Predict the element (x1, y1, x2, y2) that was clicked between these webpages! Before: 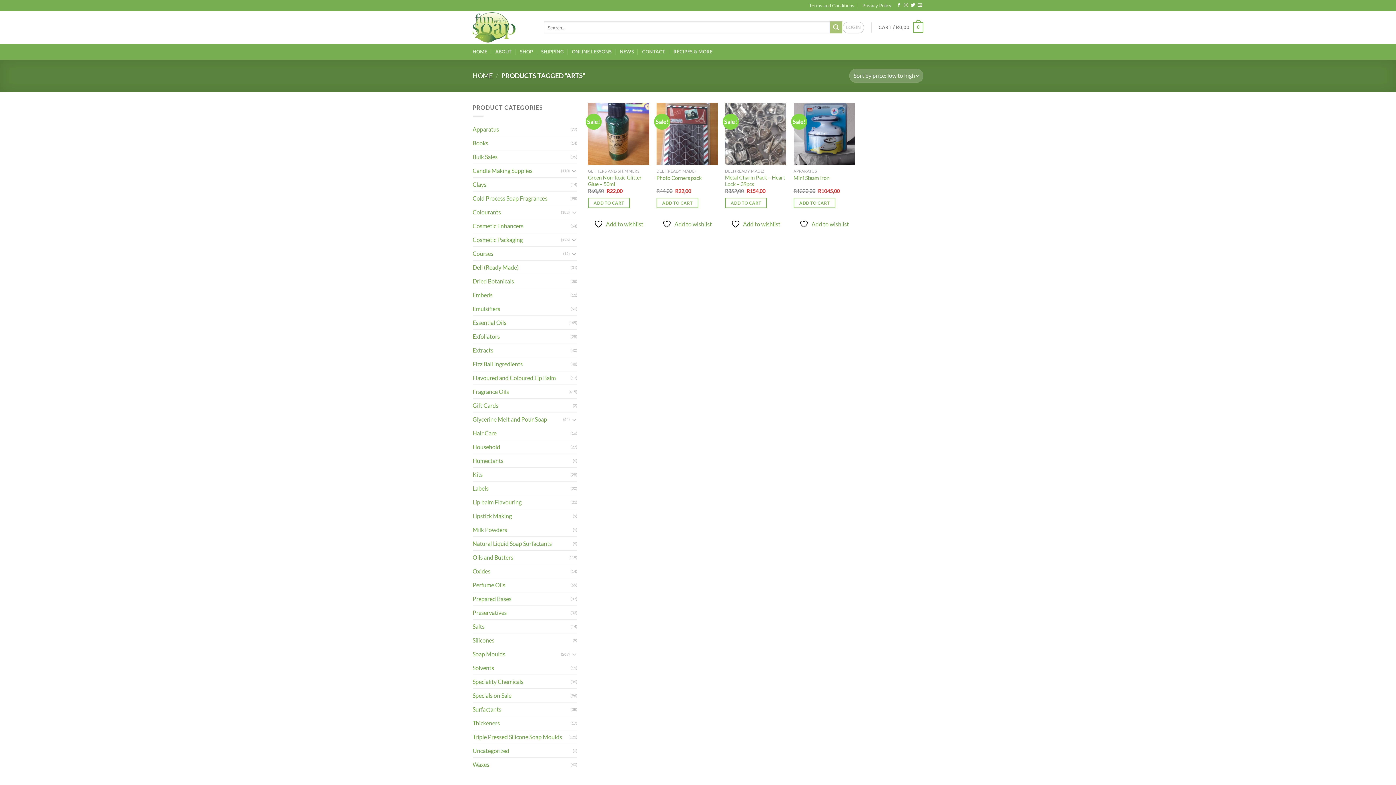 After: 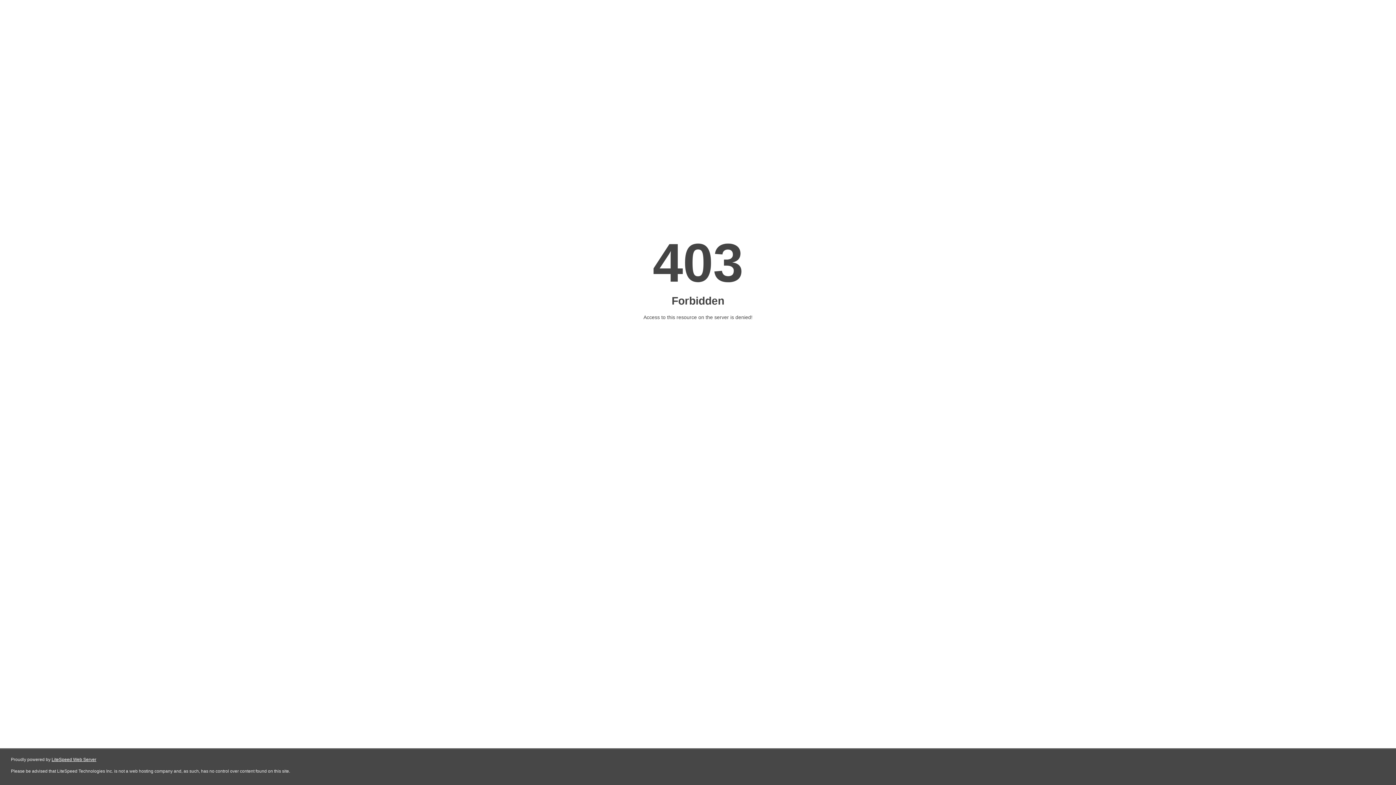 Action: bbox: (673, 44, 712, 58) label: RECIPES & MORE